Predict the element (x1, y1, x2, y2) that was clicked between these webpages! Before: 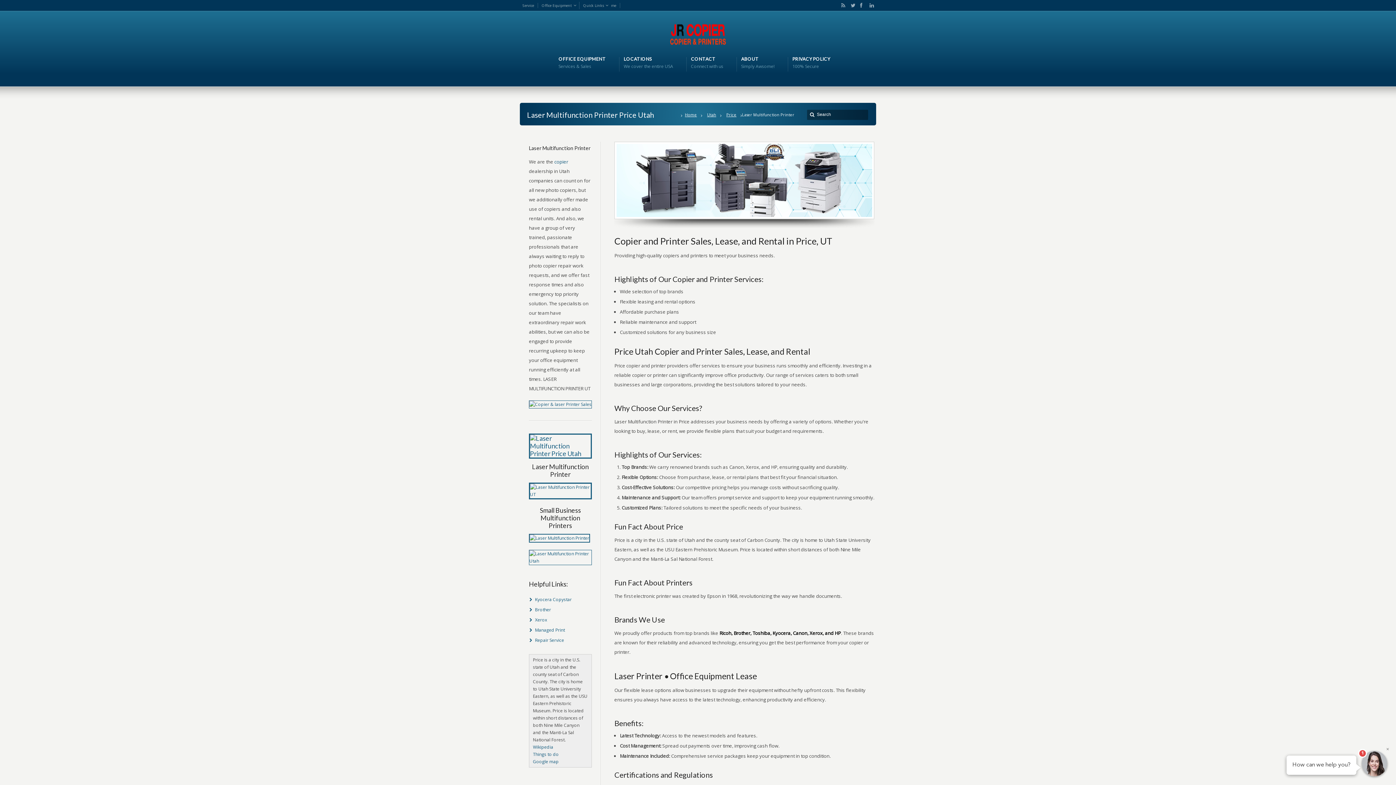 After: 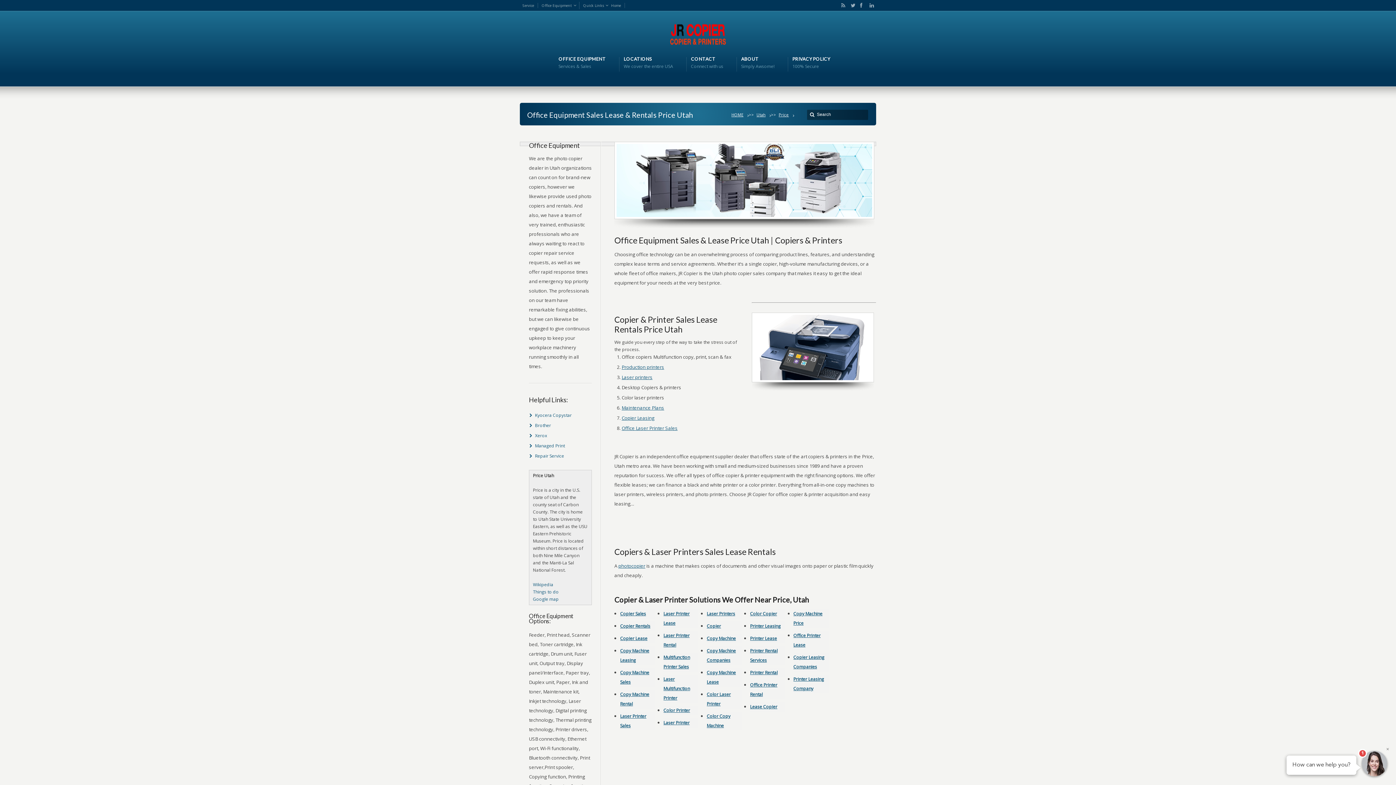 Action: bbox: (724, 112, 742, 117) label: Price